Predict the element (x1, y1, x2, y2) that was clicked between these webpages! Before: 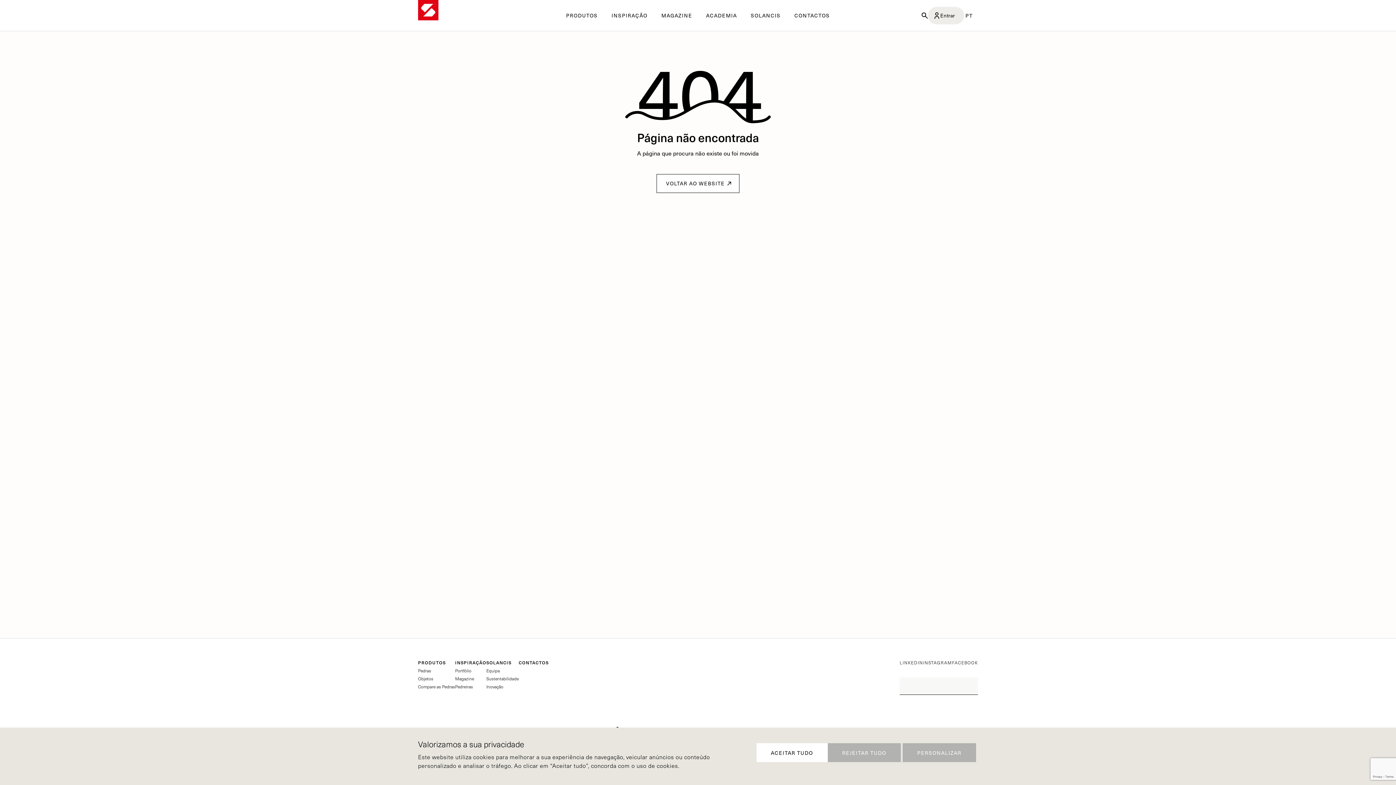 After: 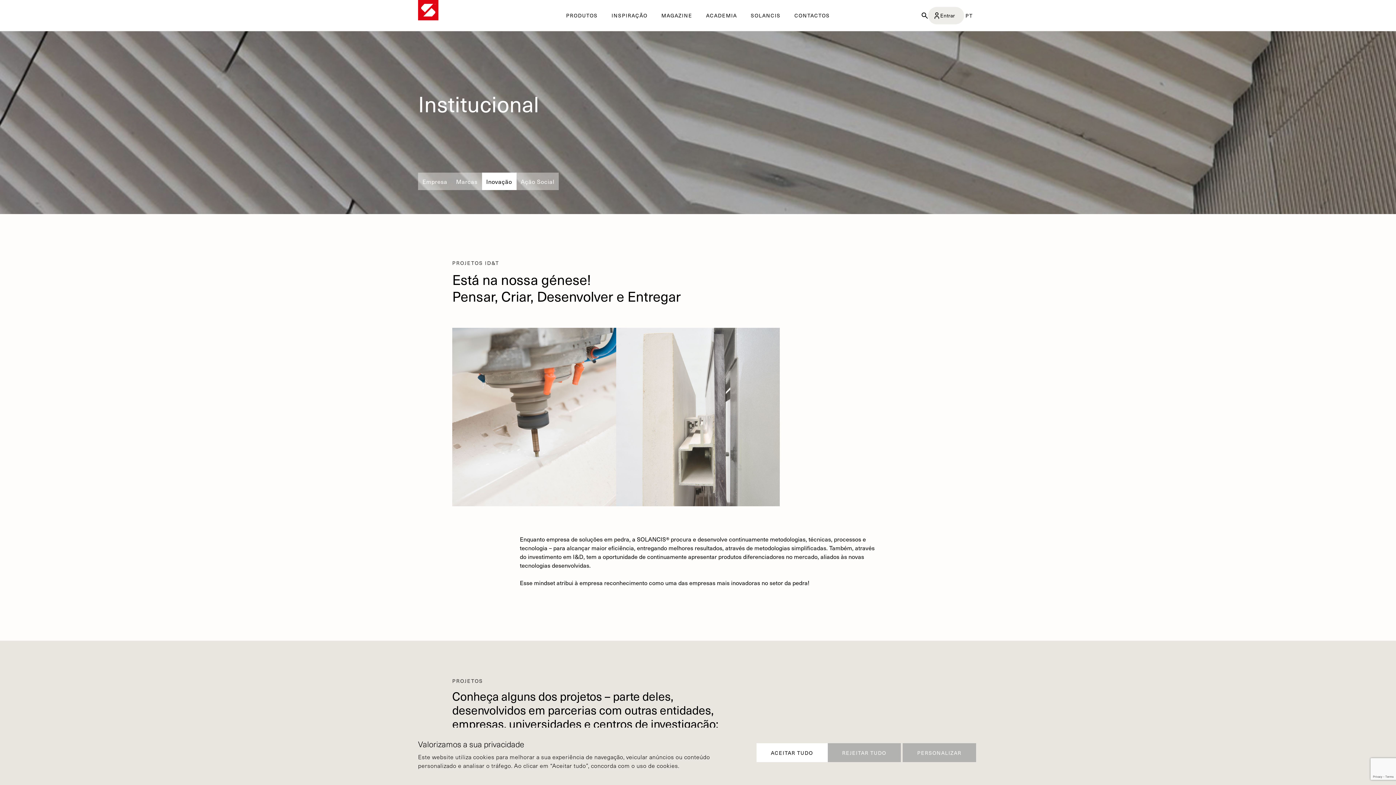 Action: label: Inovação bbox: (486, 683, 503, 690)